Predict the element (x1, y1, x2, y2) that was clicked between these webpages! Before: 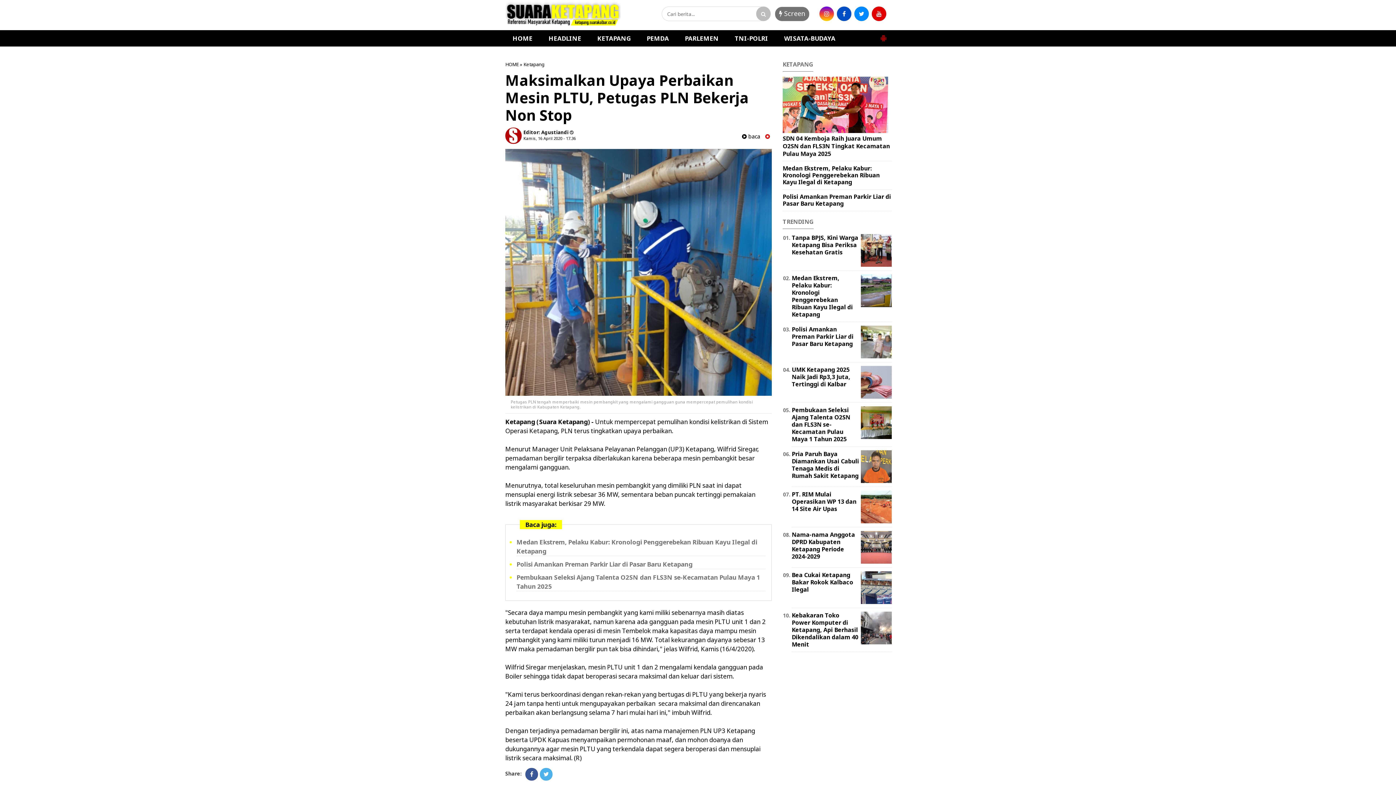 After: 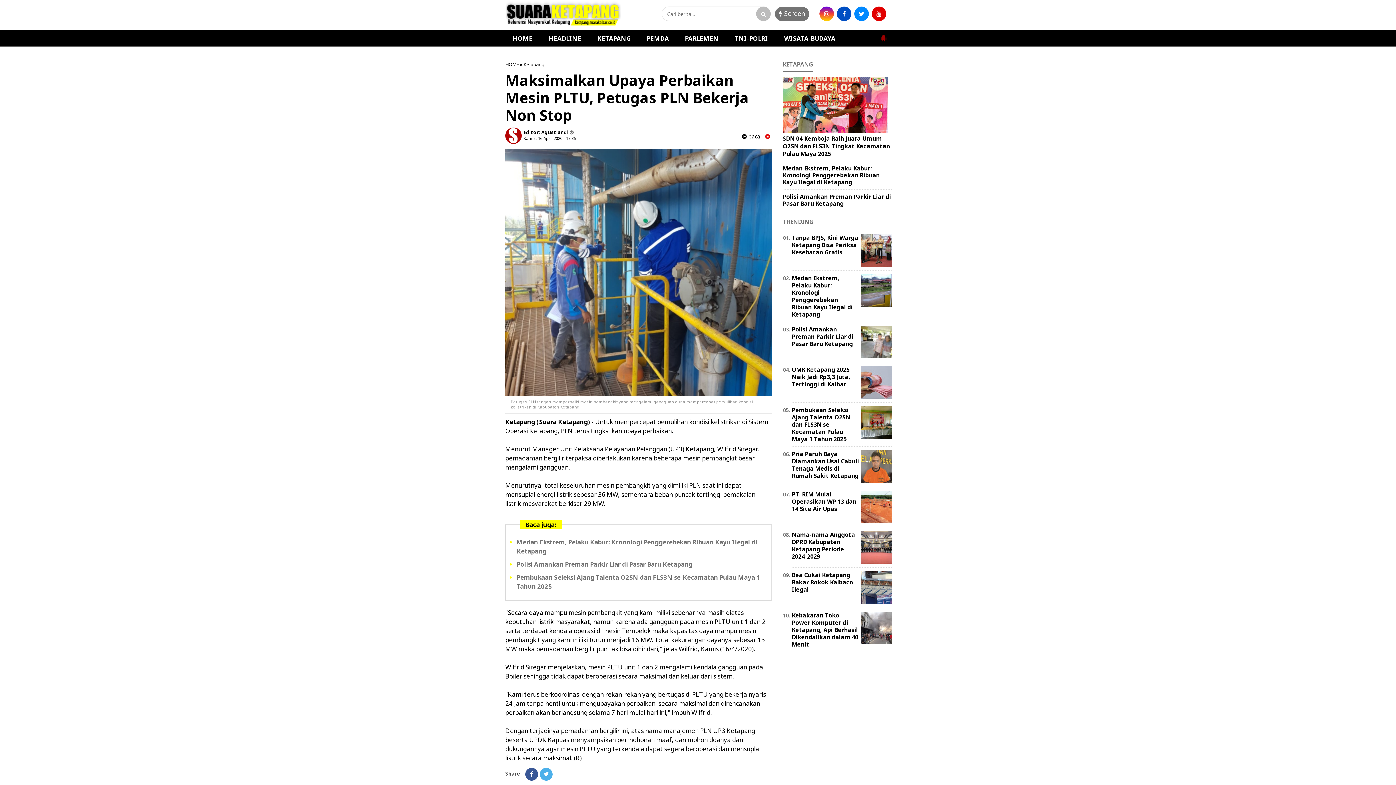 Action: bbox: (859, 543, 892, 551)